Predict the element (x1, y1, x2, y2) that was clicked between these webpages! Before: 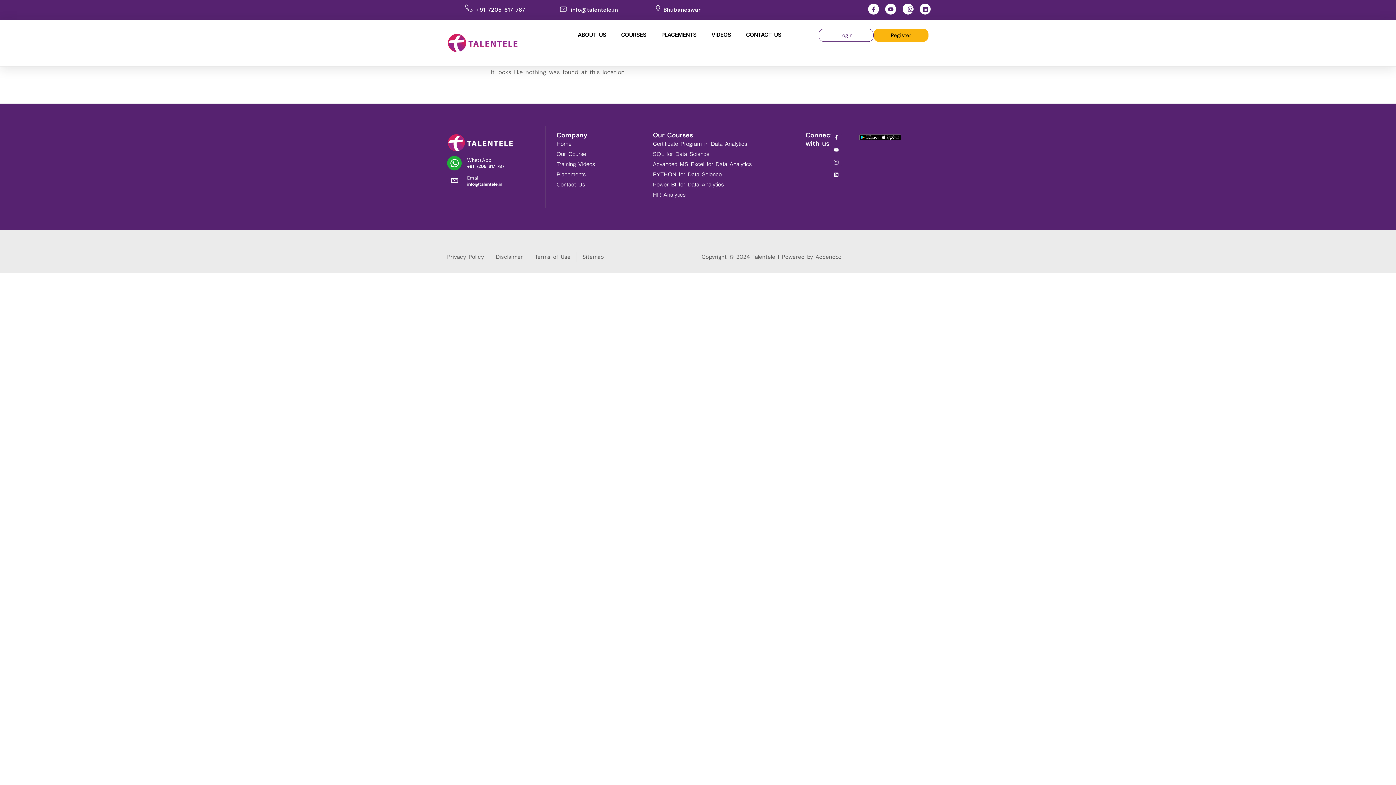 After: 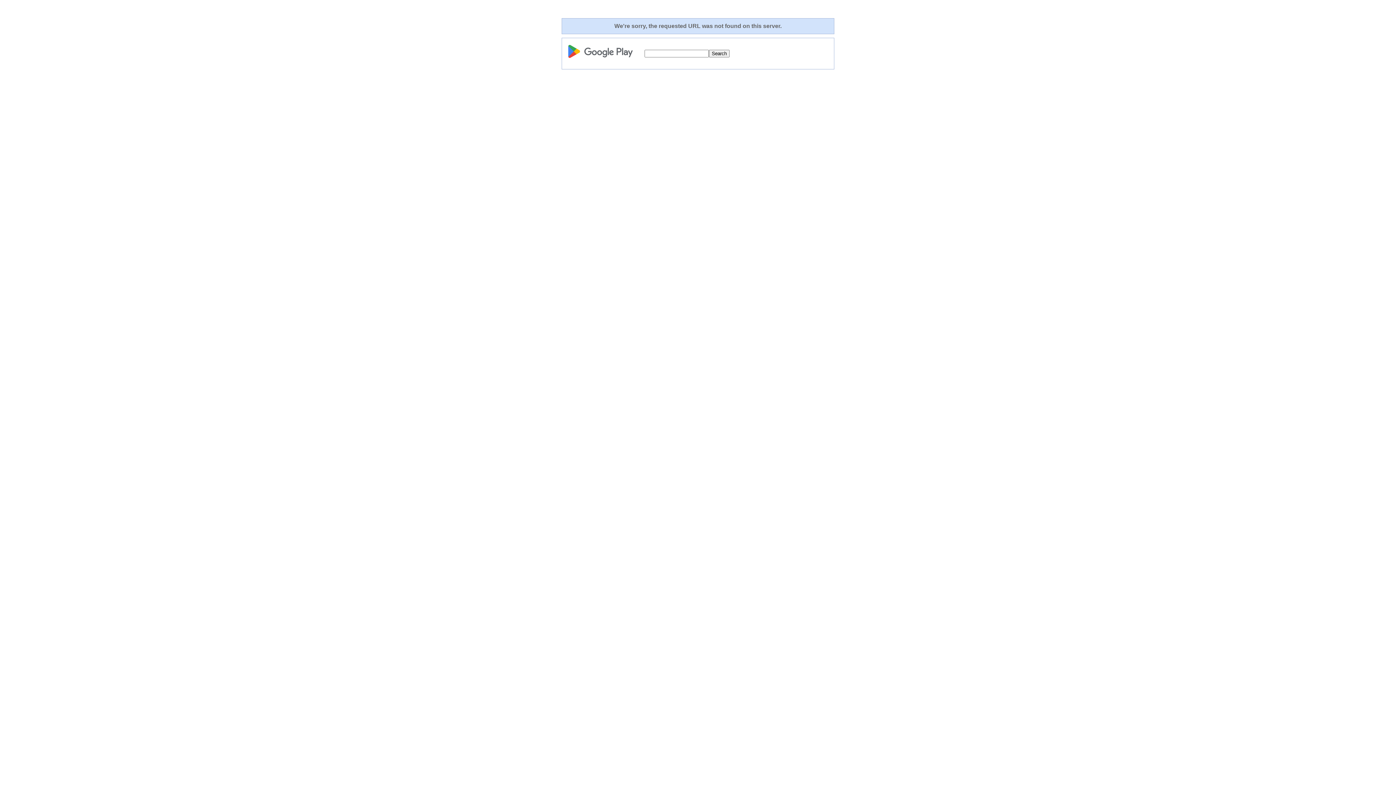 Action: bbox: (859, 131, 880, 142)